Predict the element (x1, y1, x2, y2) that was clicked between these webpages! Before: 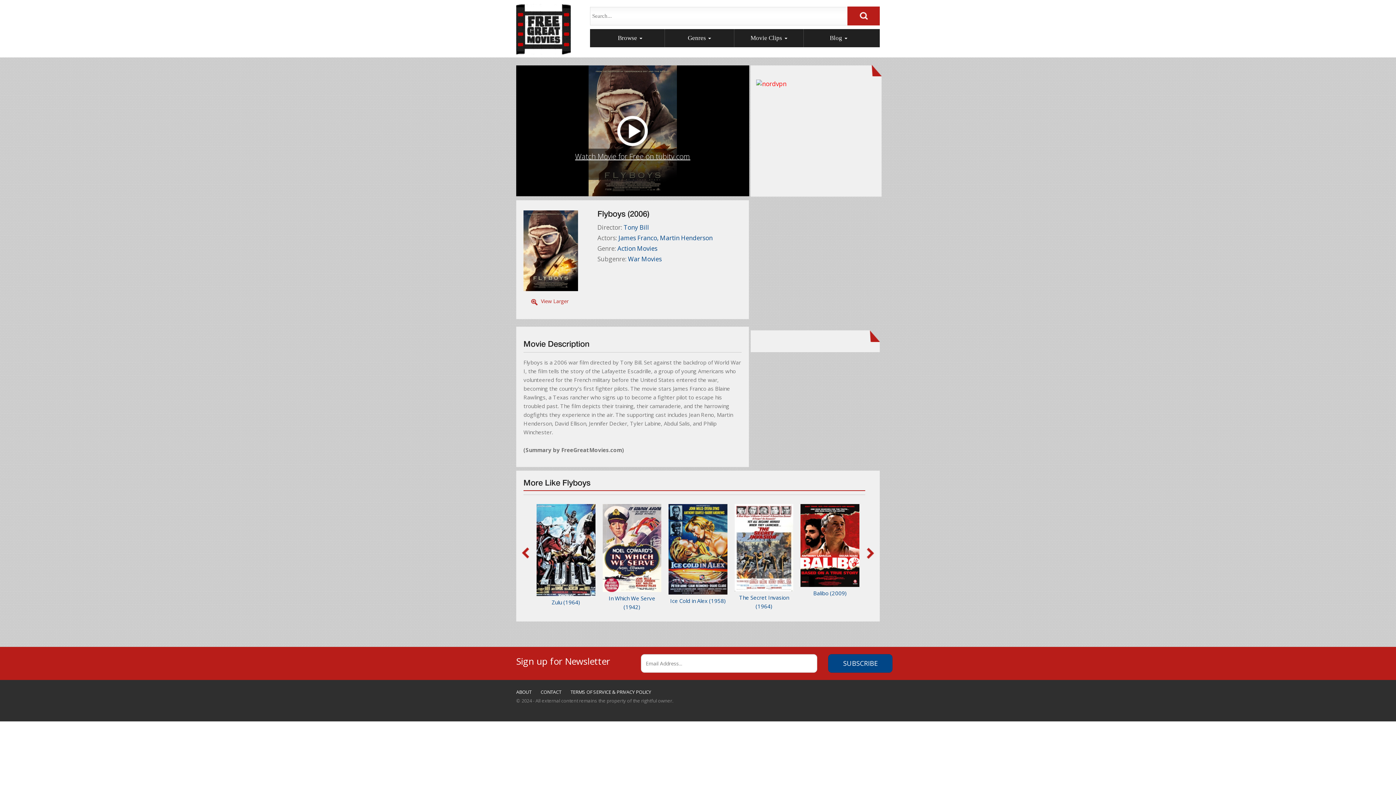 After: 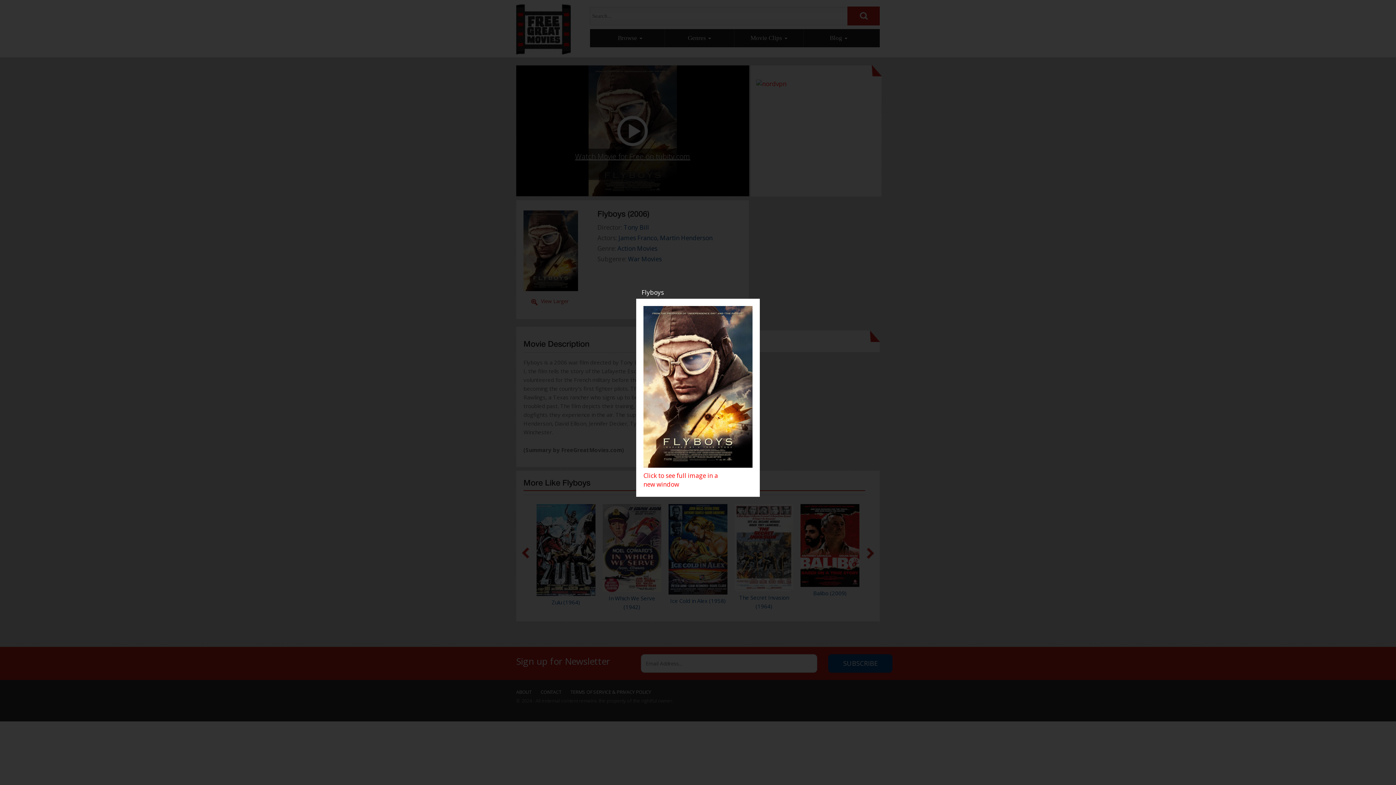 Action: bbox: (523, 210, 586, 291)